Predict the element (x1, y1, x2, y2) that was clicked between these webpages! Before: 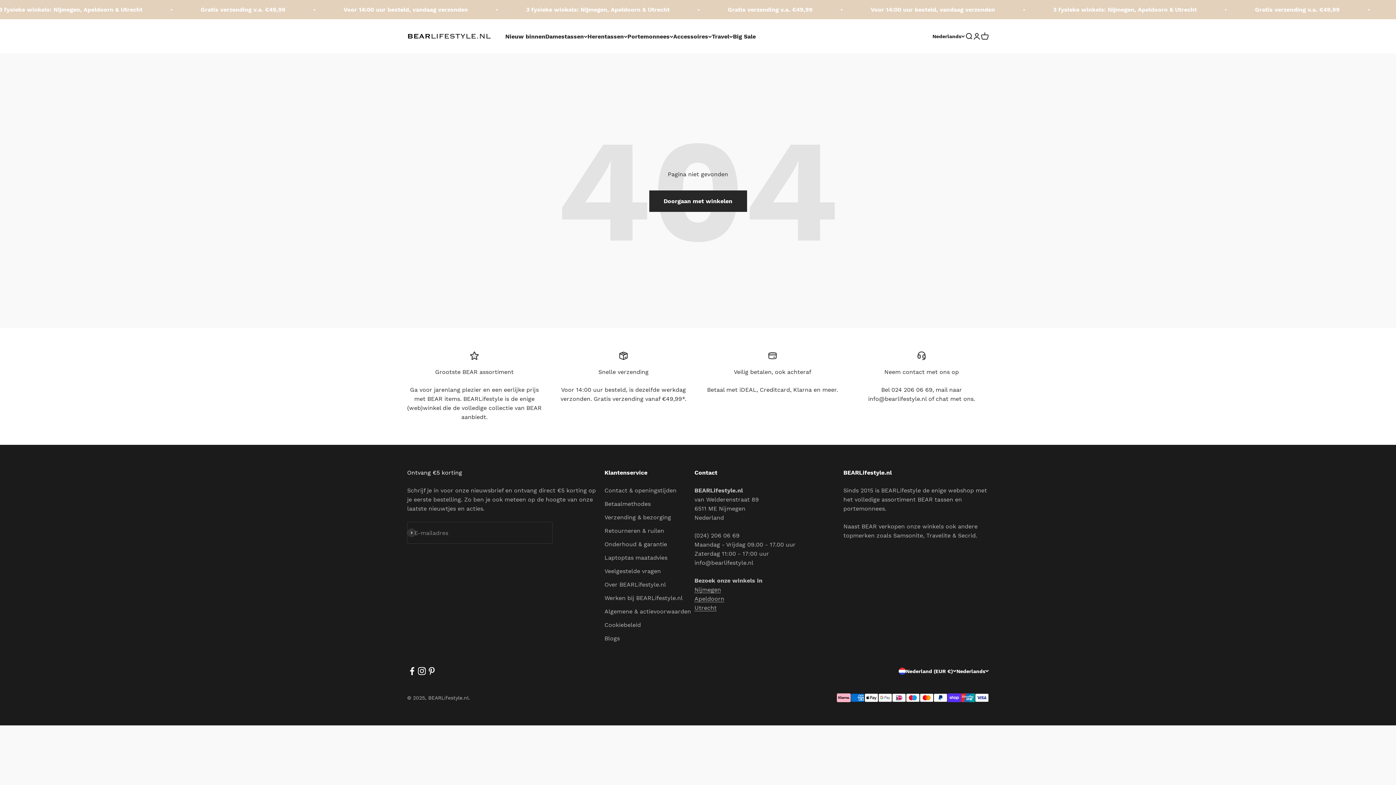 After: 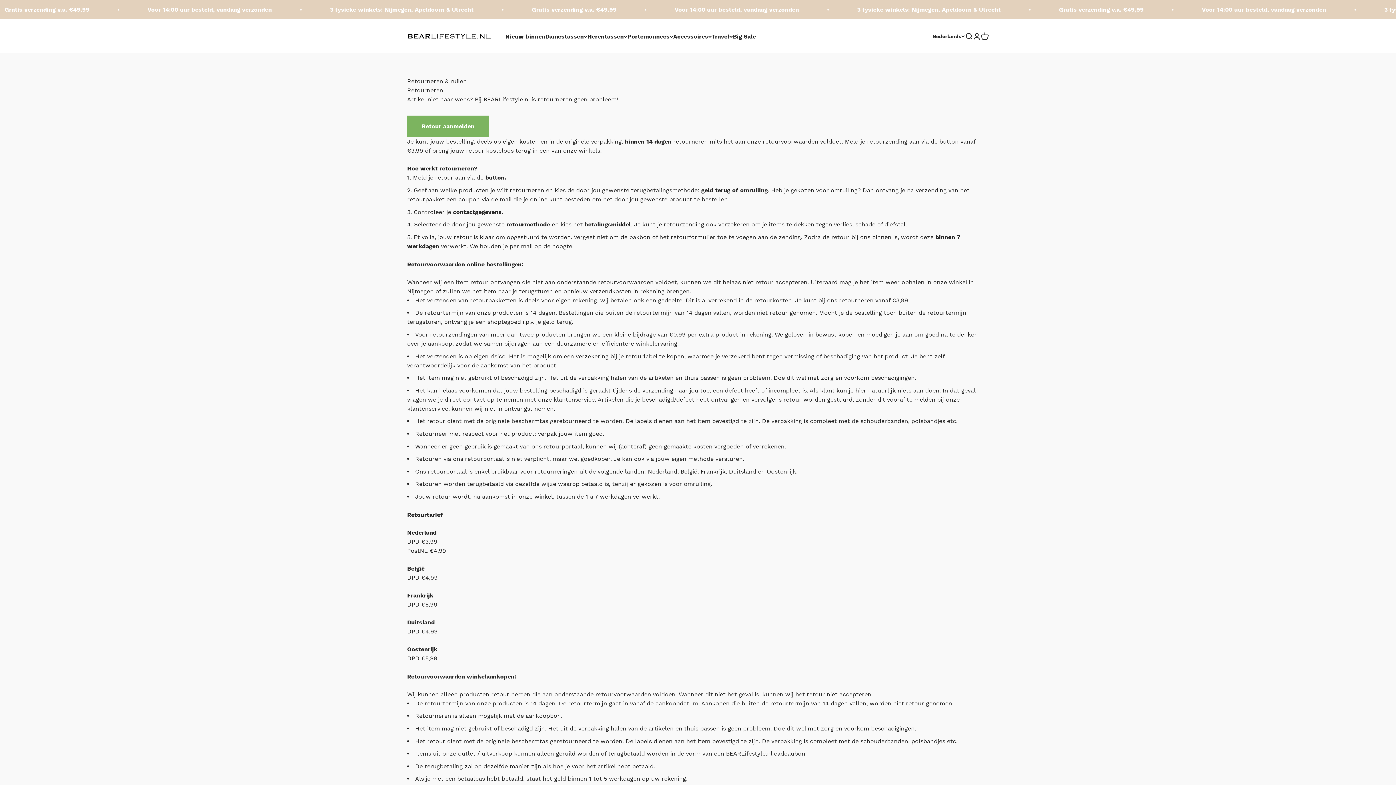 Action: label: Retourneren & ruilen bbox: (604, 526, 664, 535)